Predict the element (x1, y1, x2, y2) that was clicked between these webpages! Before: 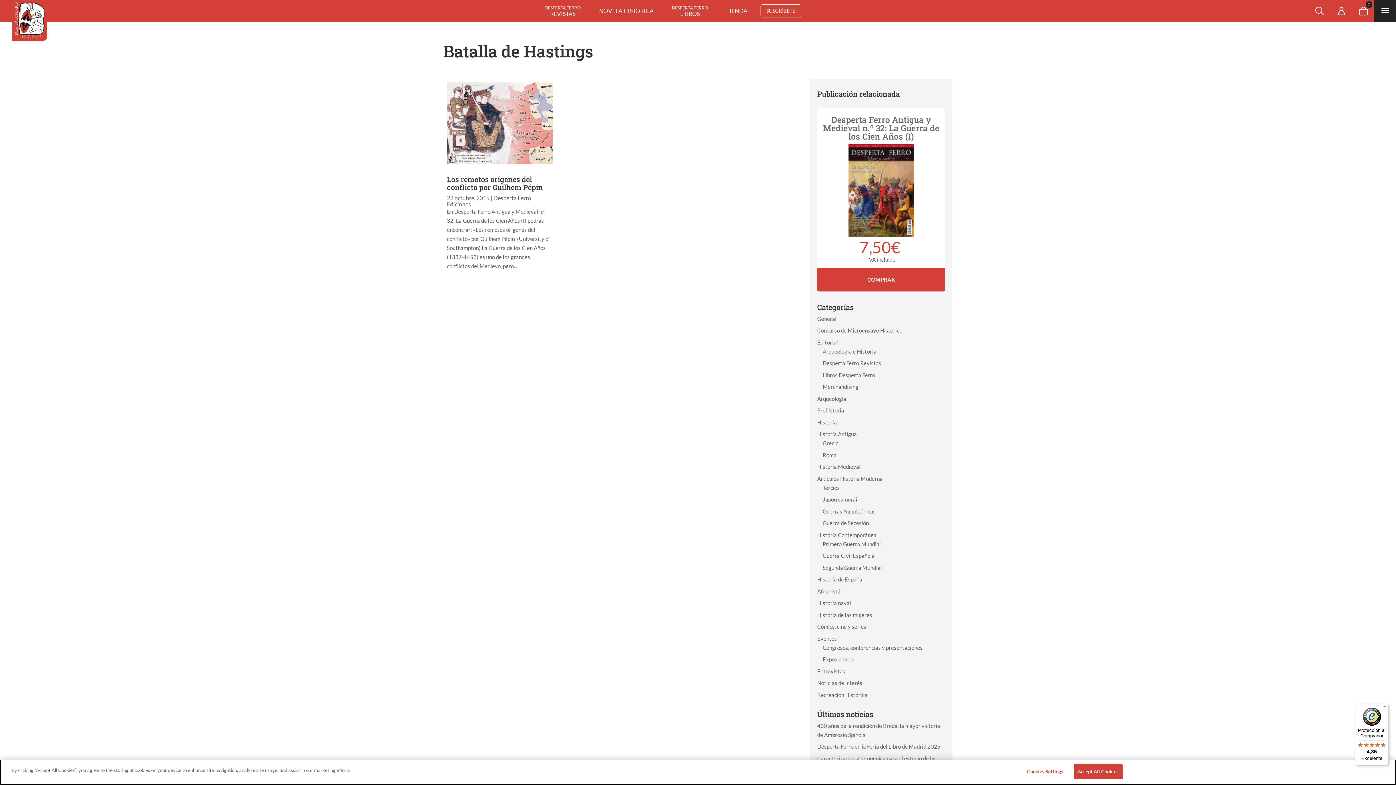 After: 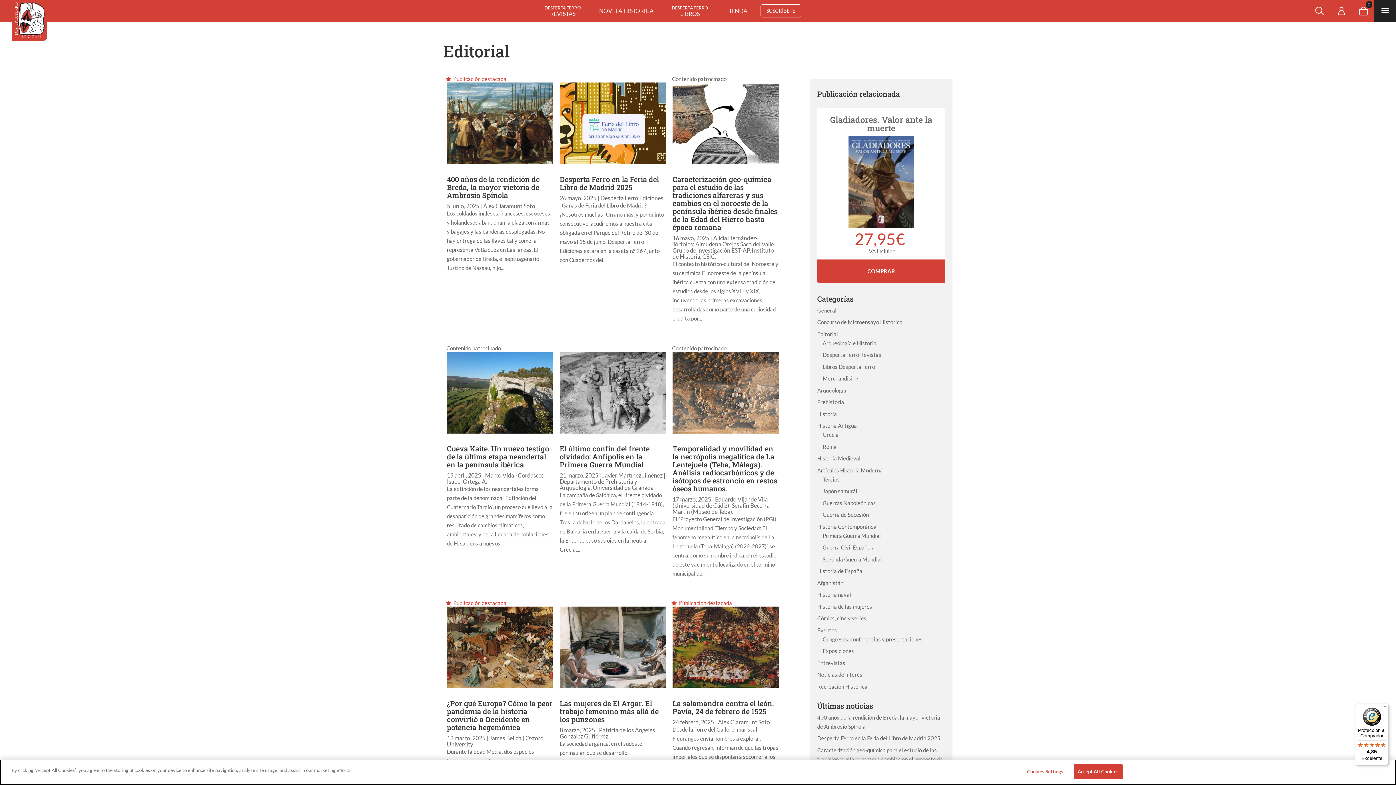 Action: bbox: (817, 339, 838, 345) label: Editorial